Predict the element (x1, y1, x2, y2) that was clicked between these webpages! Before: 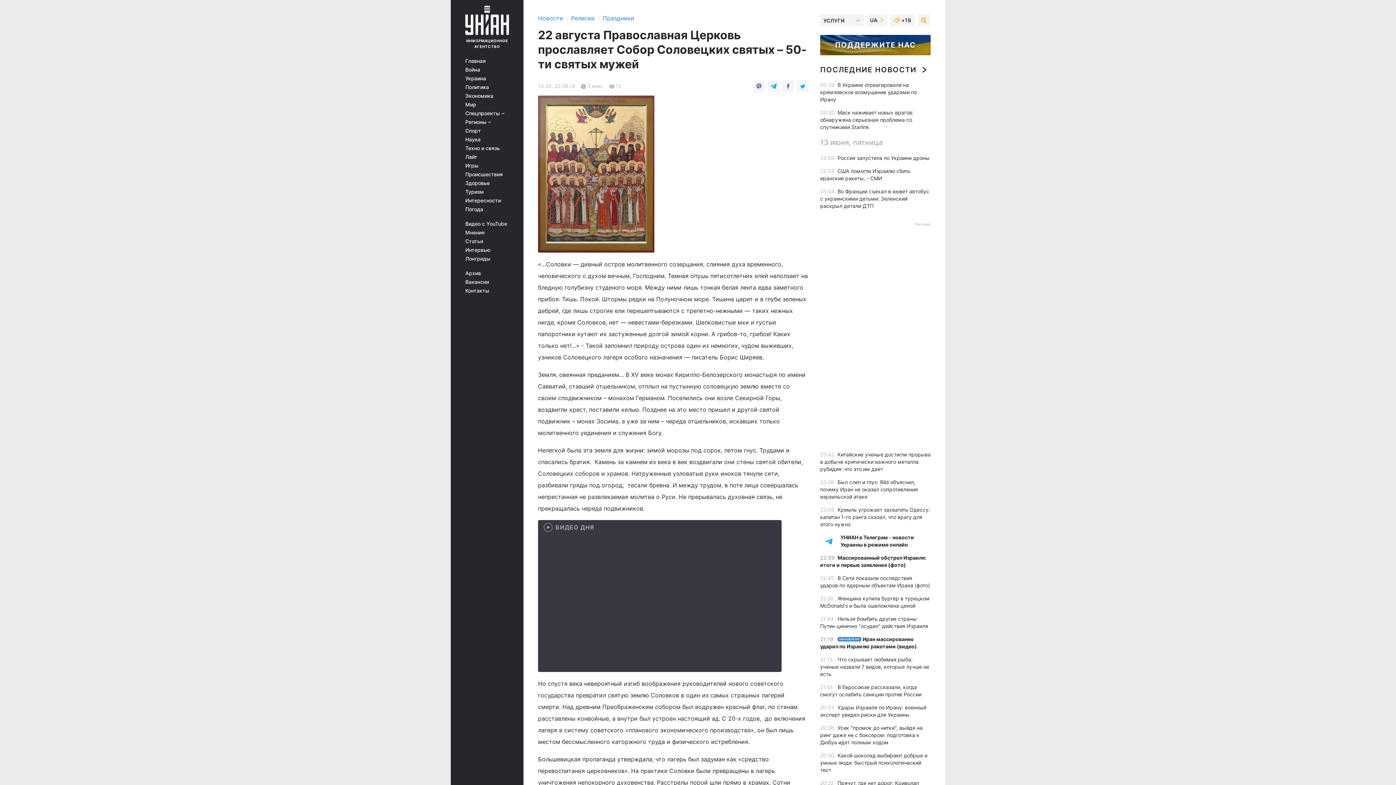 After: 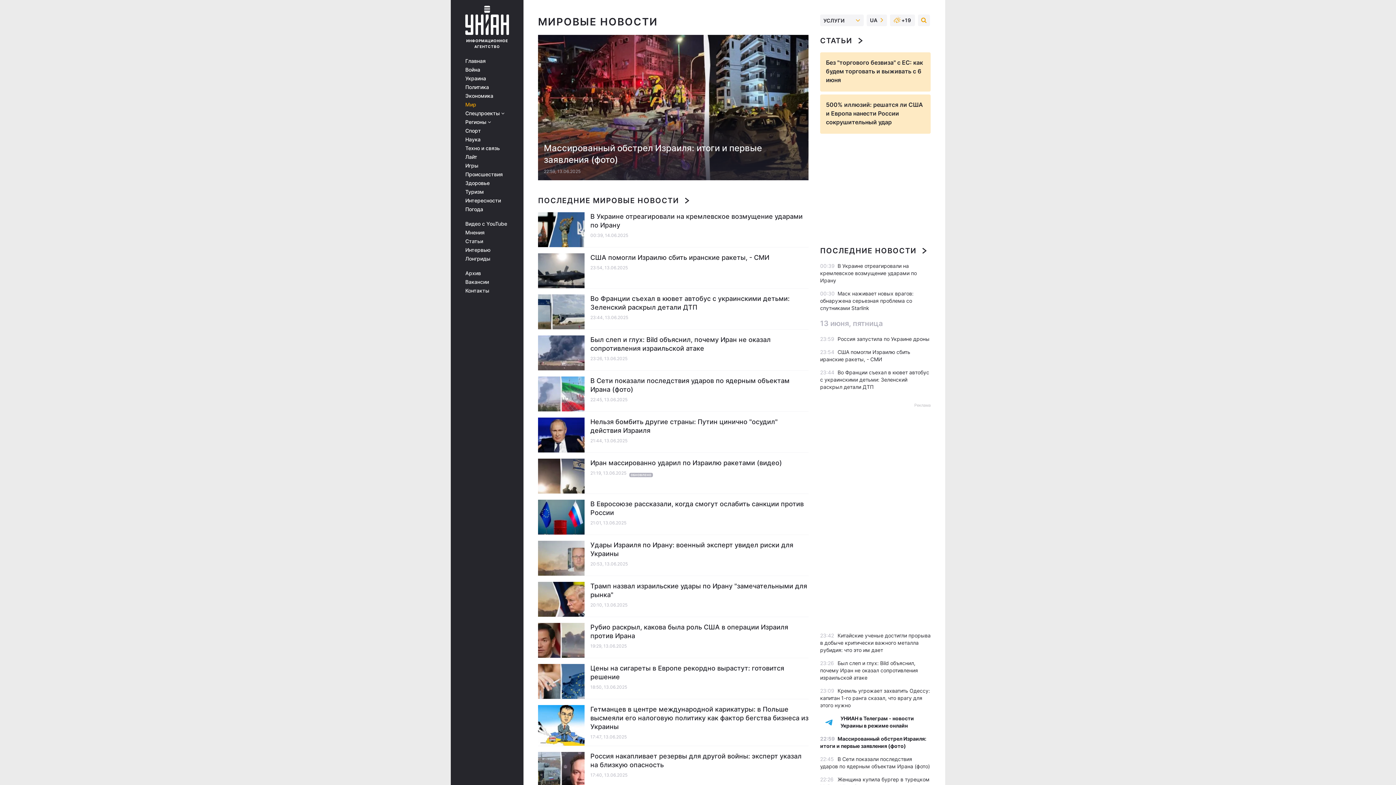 Action: label: Мир bbox: (465, 101, 513, 107)